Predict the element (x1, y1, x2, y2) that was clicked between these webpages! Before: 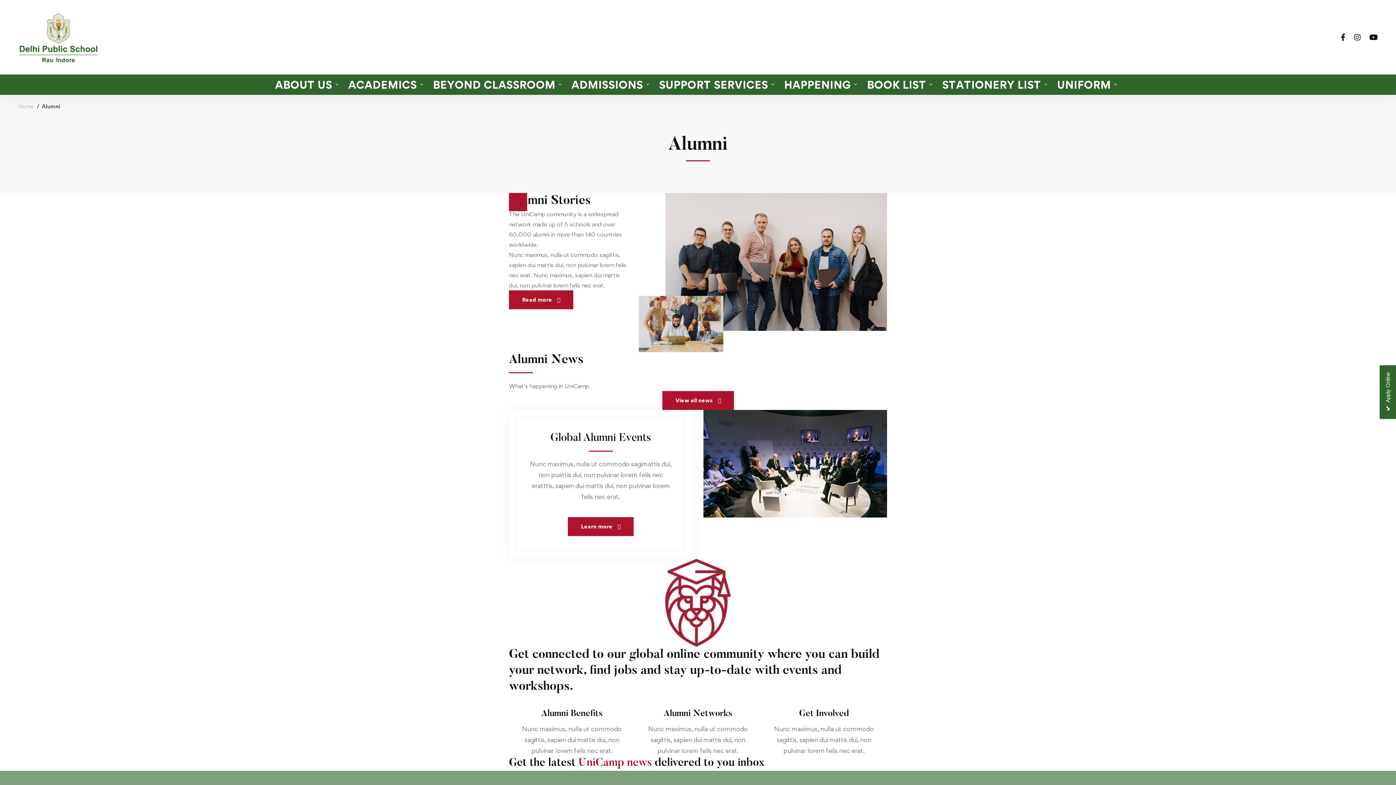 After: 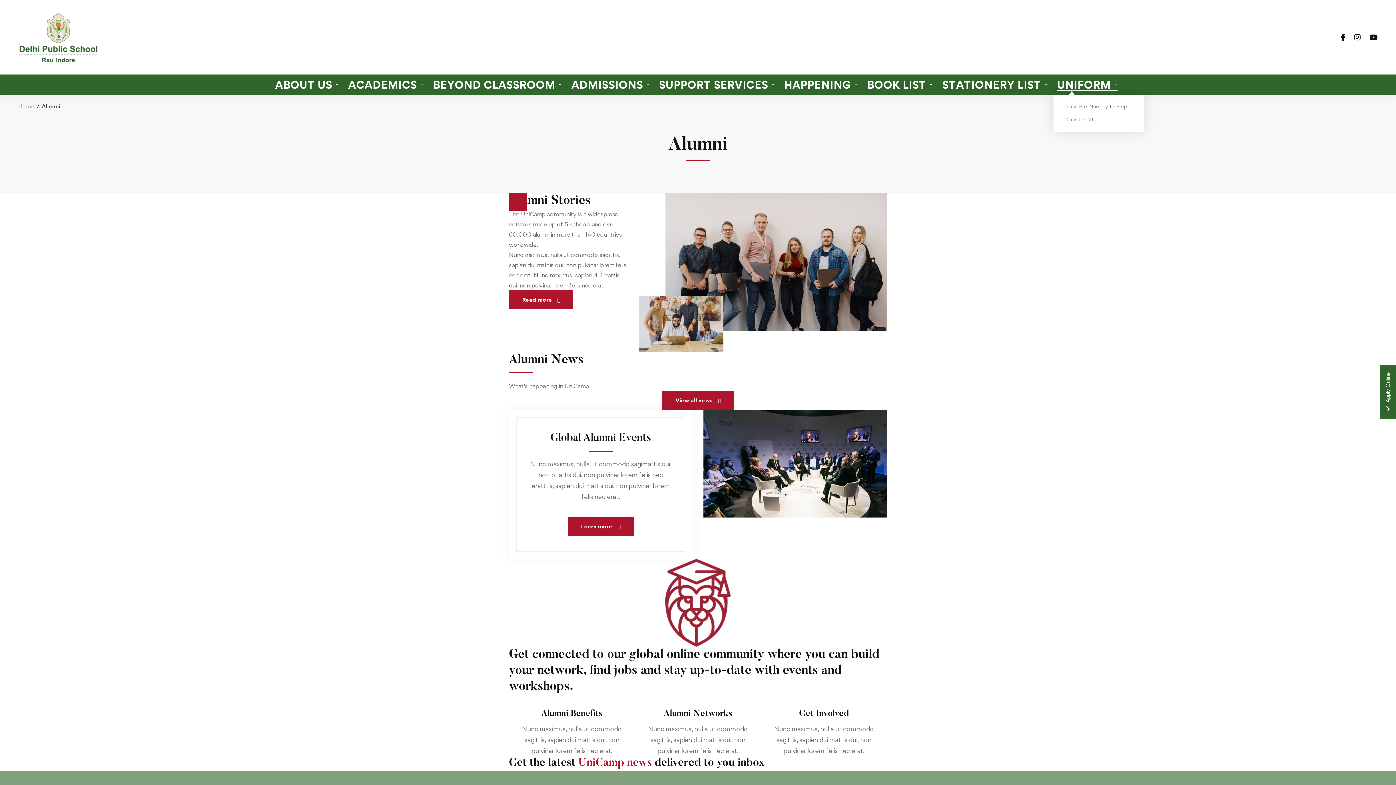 Action: bbox: (1053, 74, 1121, 94) label: UNIFORM